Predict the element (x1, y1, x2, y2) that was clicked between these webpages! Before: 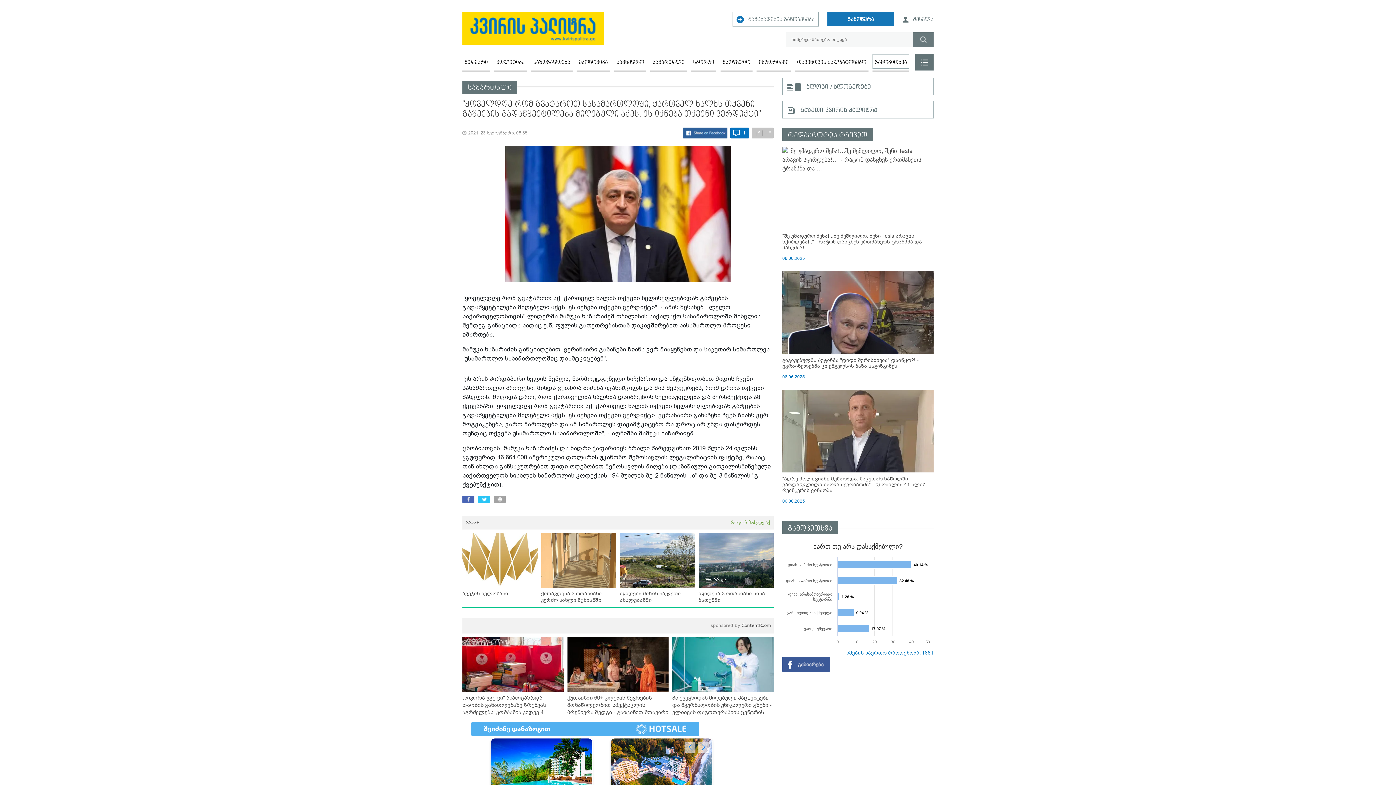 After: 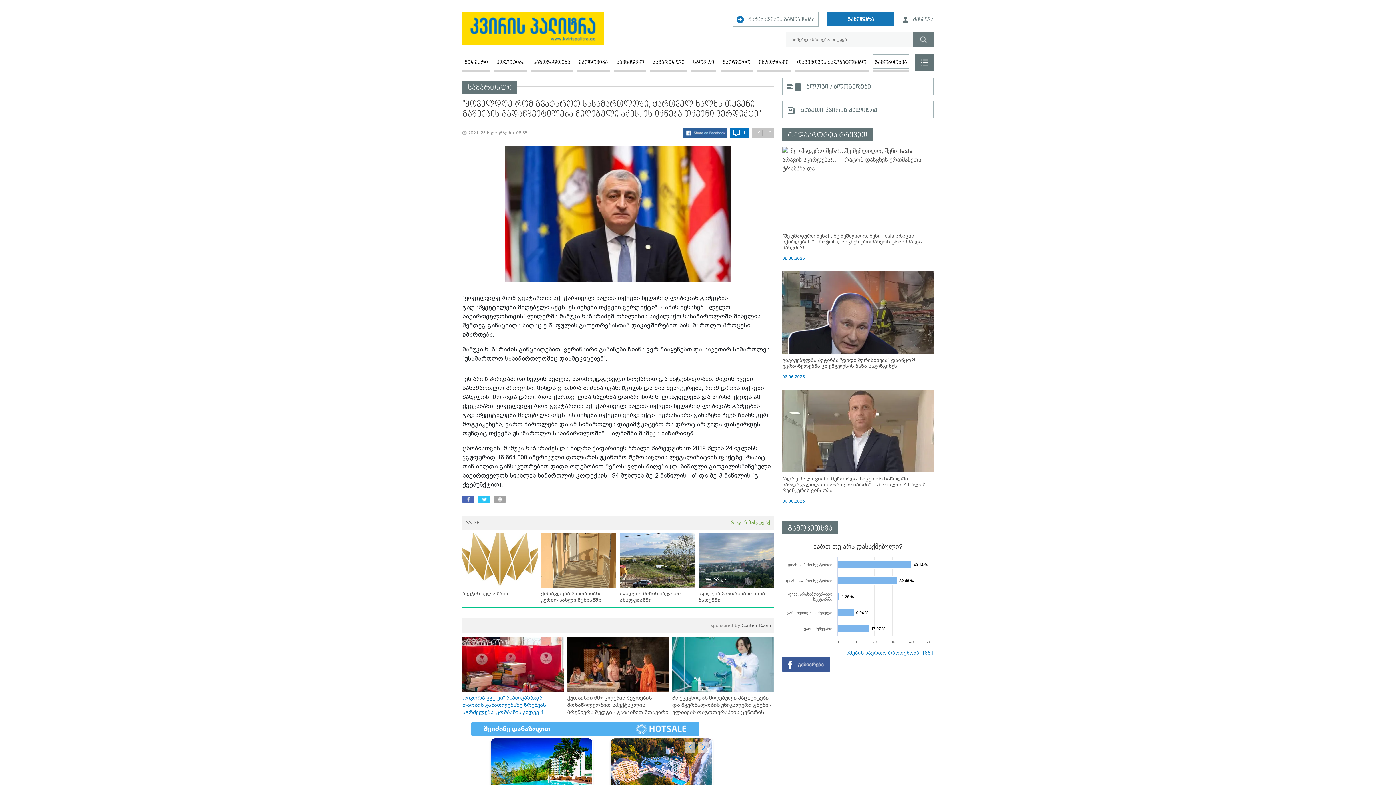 Action: bbox: (462, 567, 563, 646) label: „ნიკორა ჯგუფი“ ახალგაზრდა თაობის განათლებაზე ზრუნვას აგრძელებს: კომპანია კიდევ 4 სკოლას პერსონალურ კომპიუტერებსა და საჭირო ინვენტარს გადასცემს